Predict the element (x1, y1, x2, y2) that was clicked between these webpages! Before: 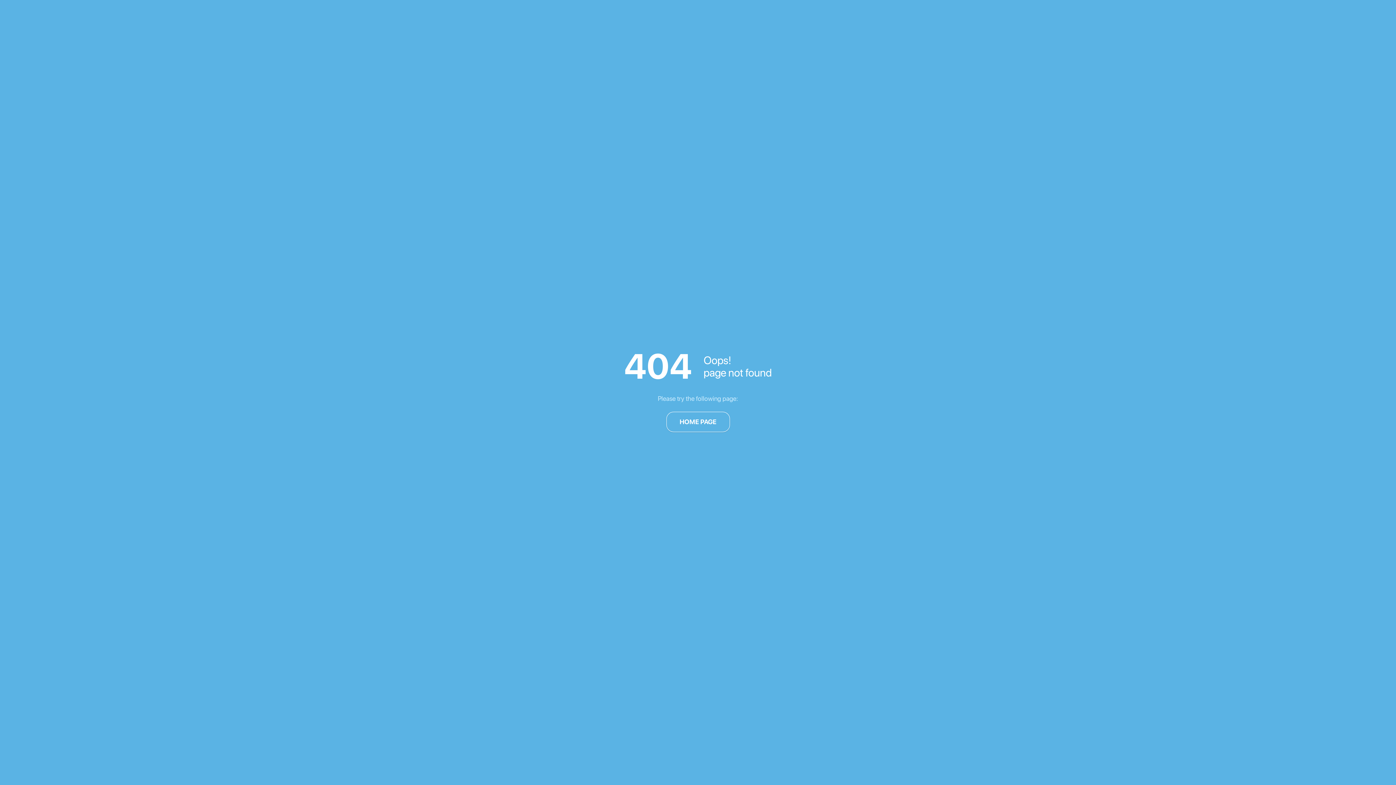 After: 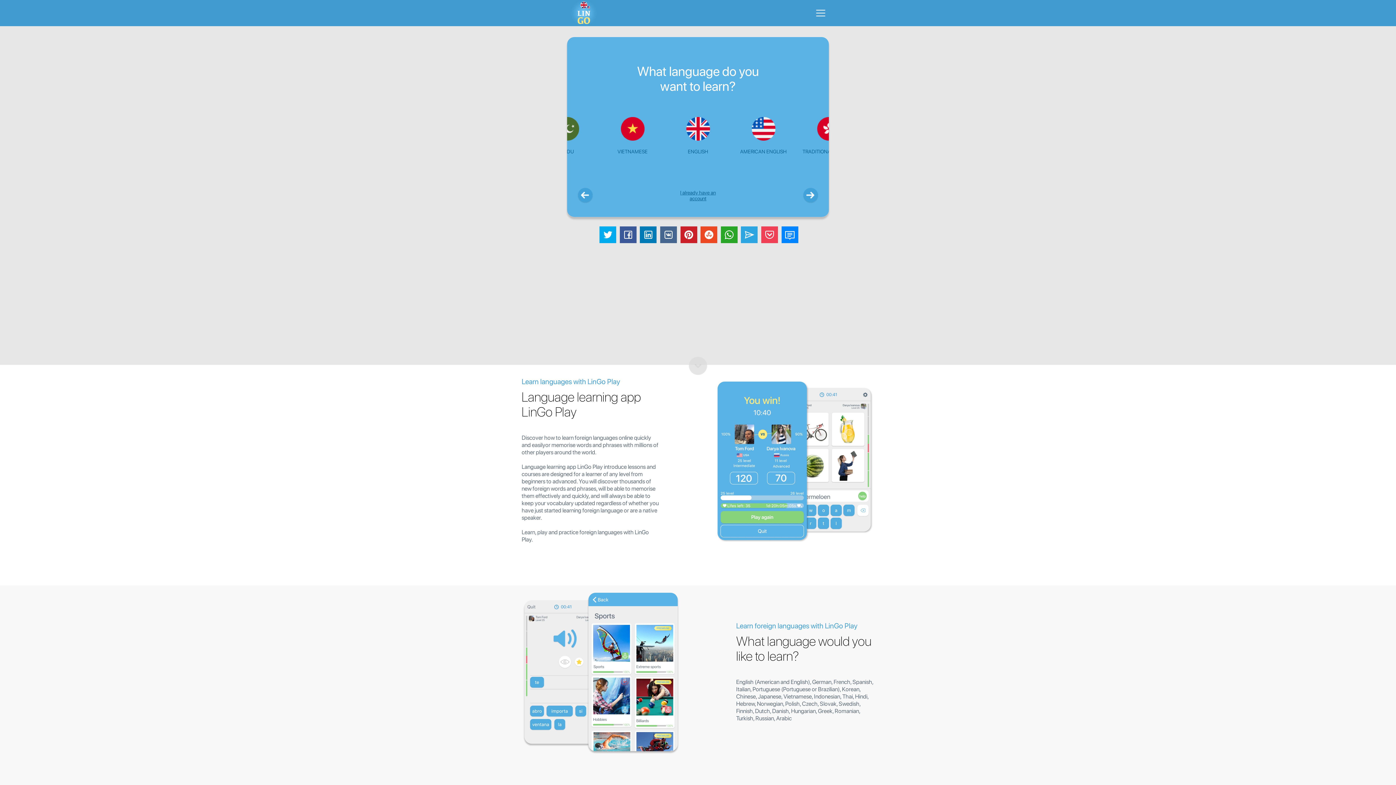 Action: bbox: (666, 412, 730, 432) label: HOME PAGE